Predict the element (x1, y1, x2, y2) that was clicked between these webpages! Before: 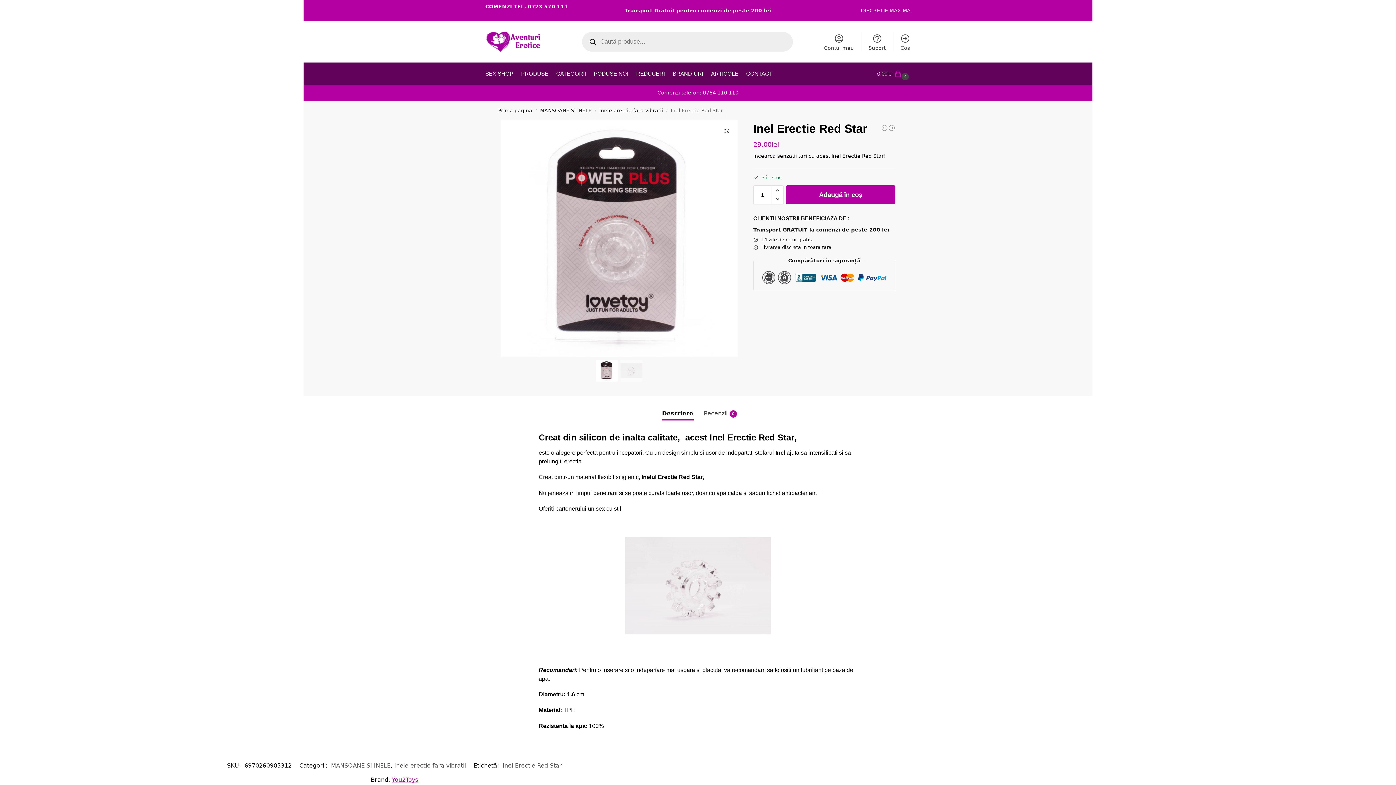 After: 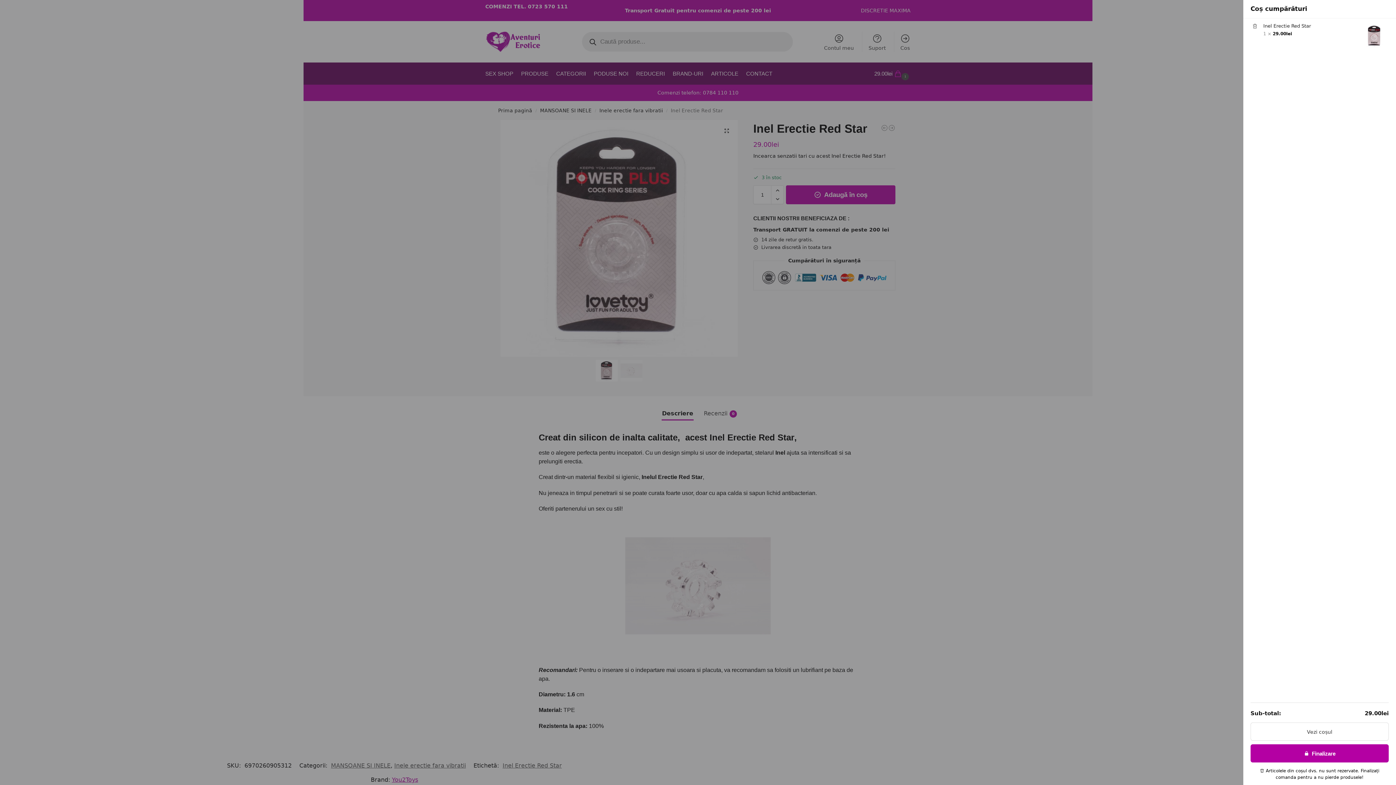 Action: bbox: (786, 185, 895, 204) label: Adaugă în coș